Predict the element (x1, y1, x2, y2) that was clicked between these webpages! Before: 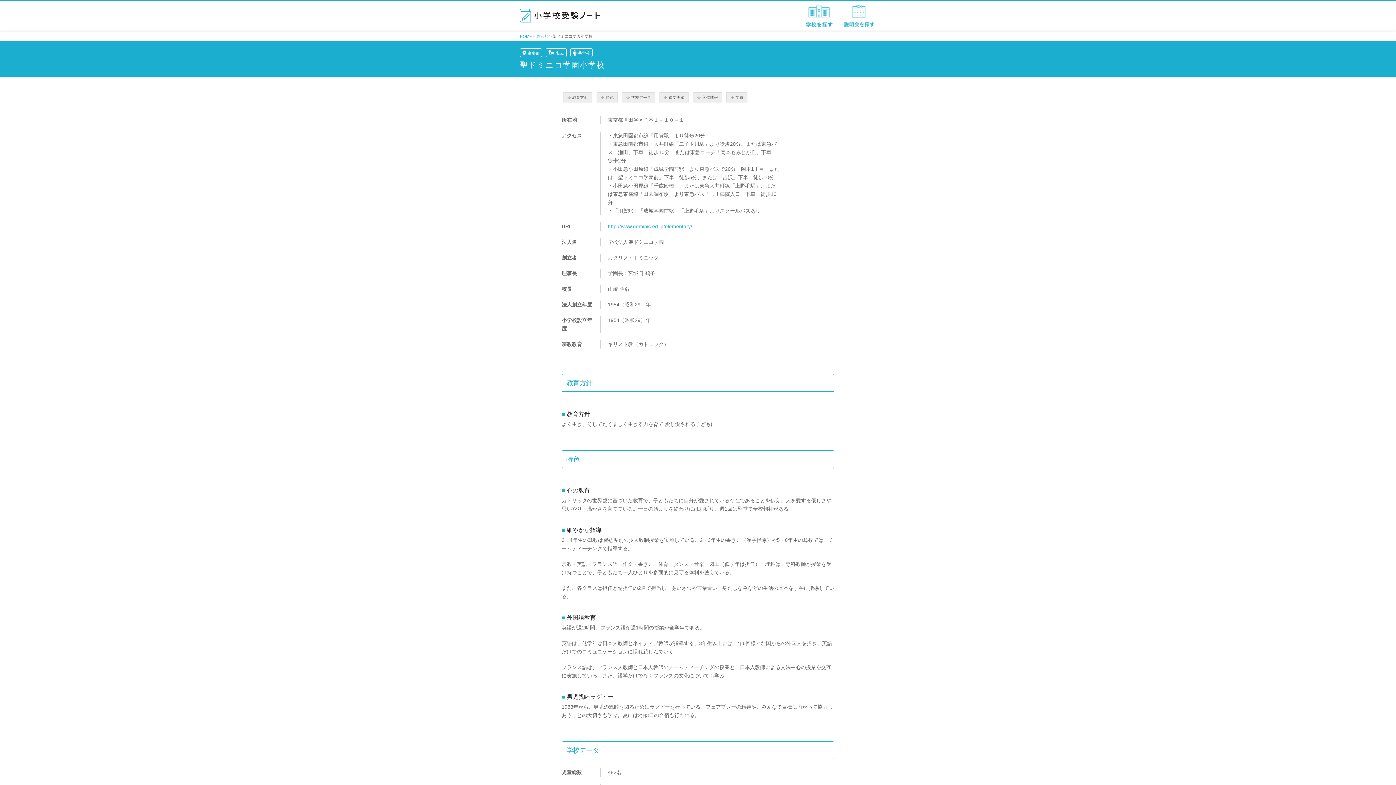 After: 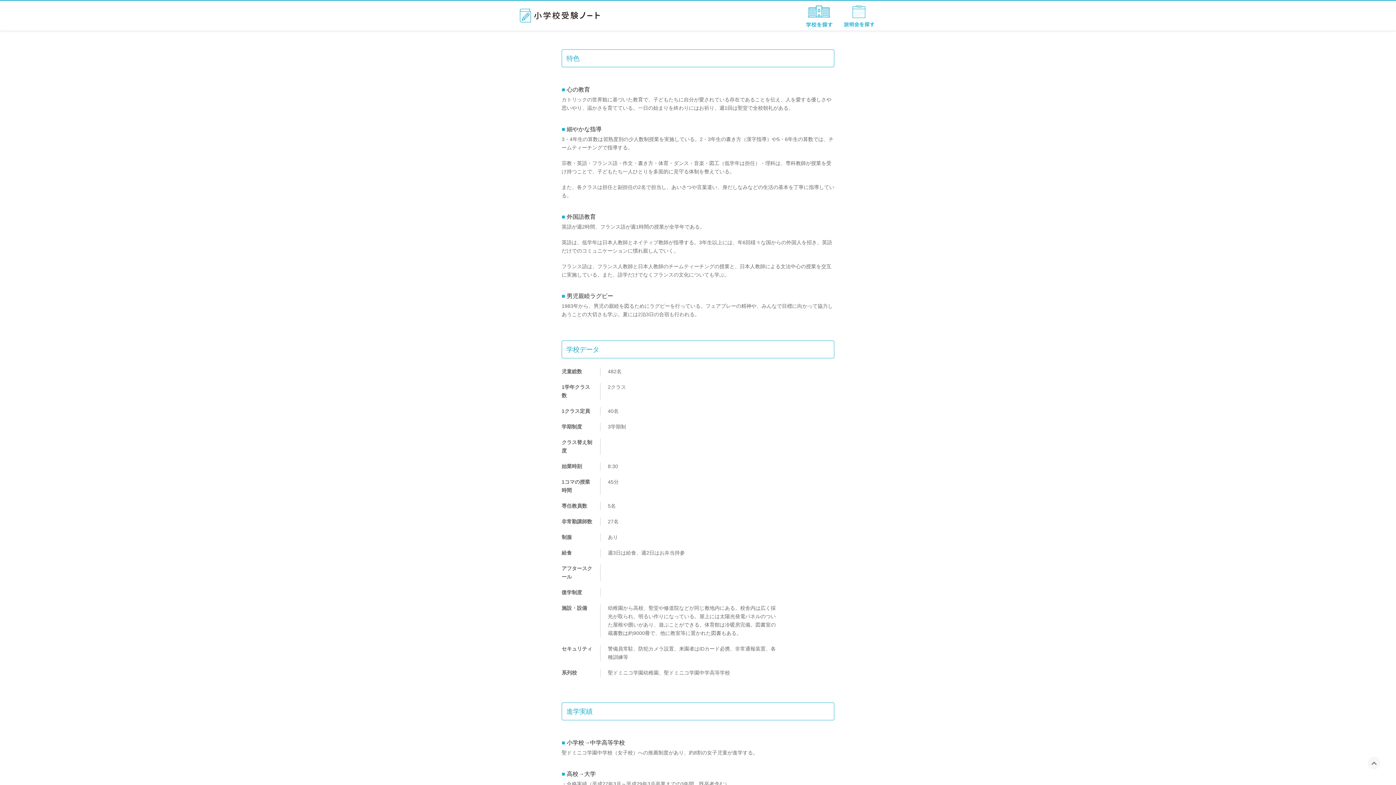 Action: label: 特色 bbox: (600, 95, 613, 99)